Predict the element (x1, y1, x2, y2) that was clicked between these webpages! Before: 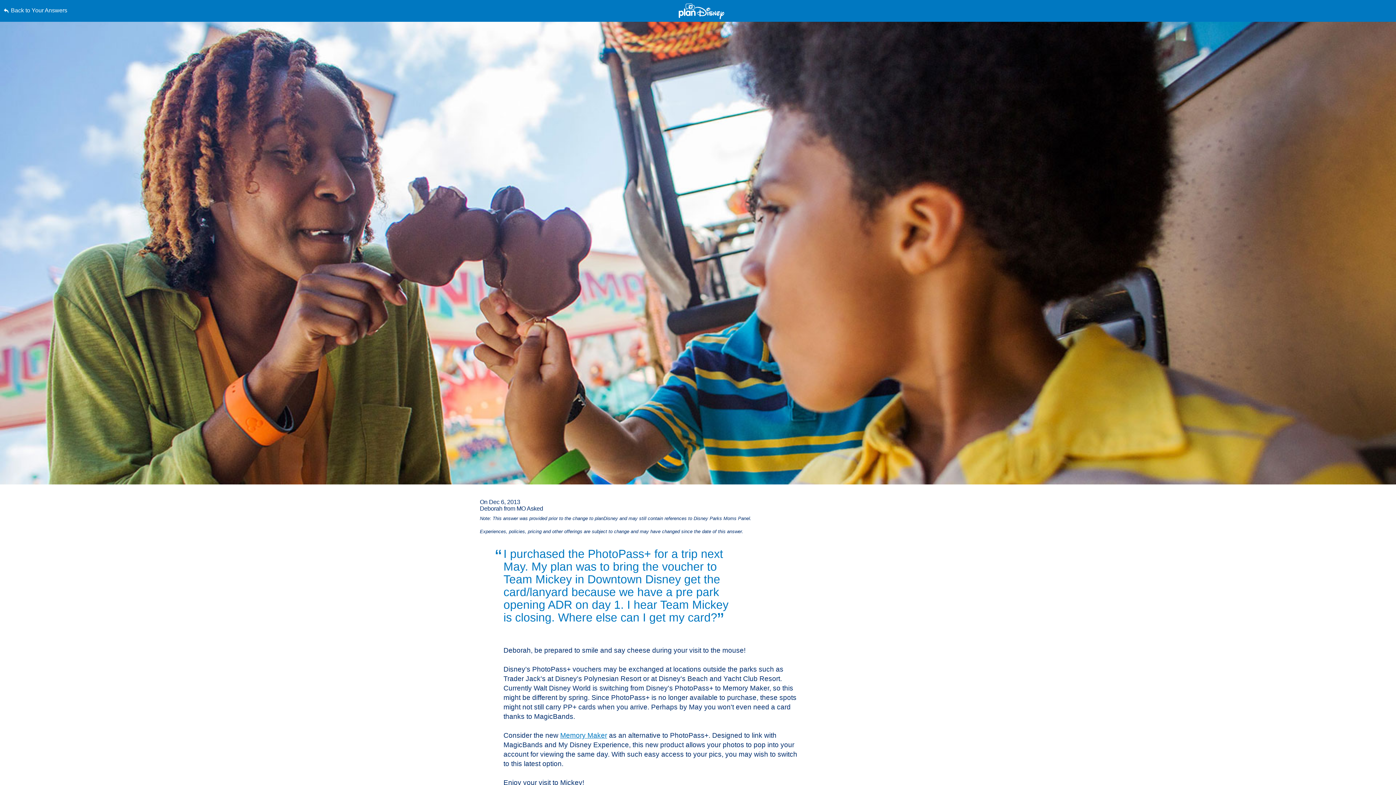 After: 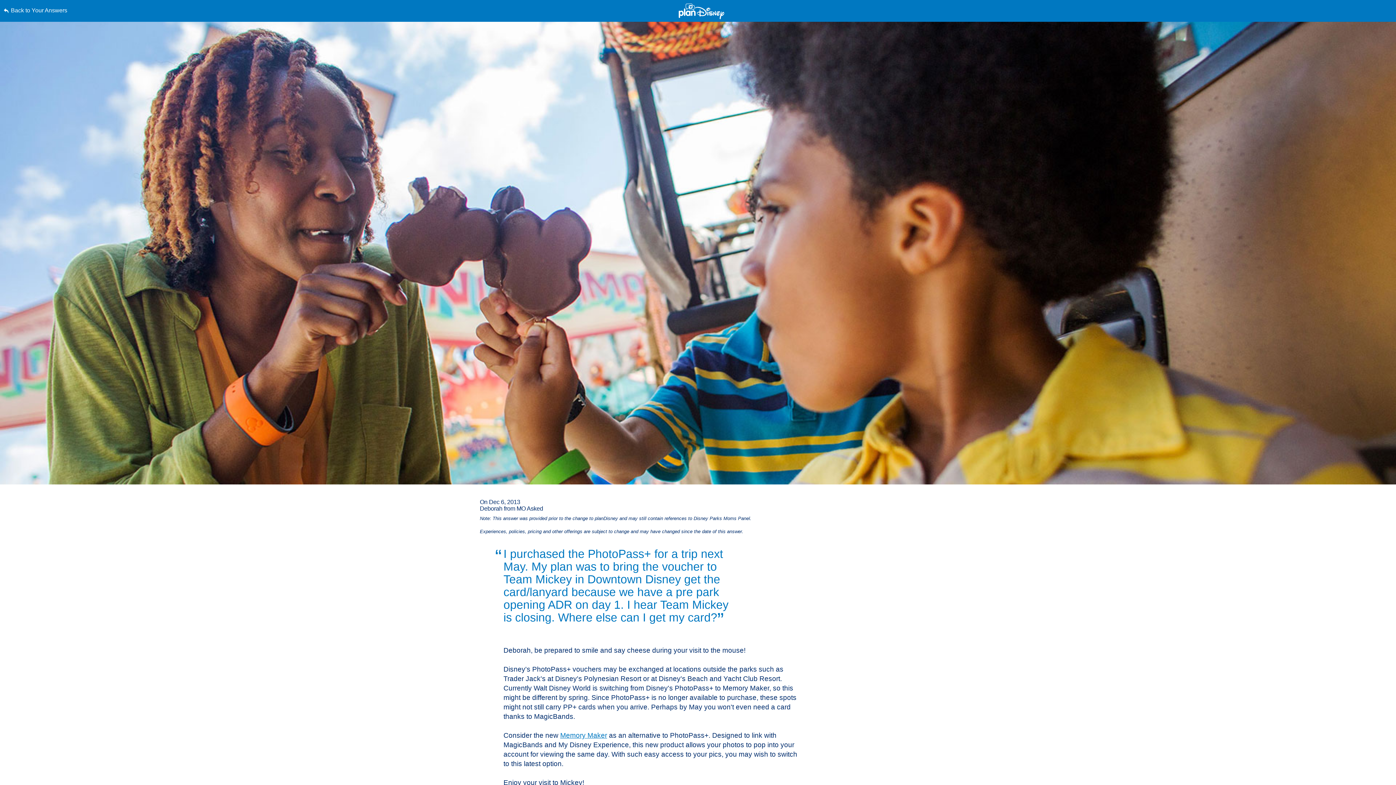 Action: bbox: (0, 0, 0, 0) label: Skip to content